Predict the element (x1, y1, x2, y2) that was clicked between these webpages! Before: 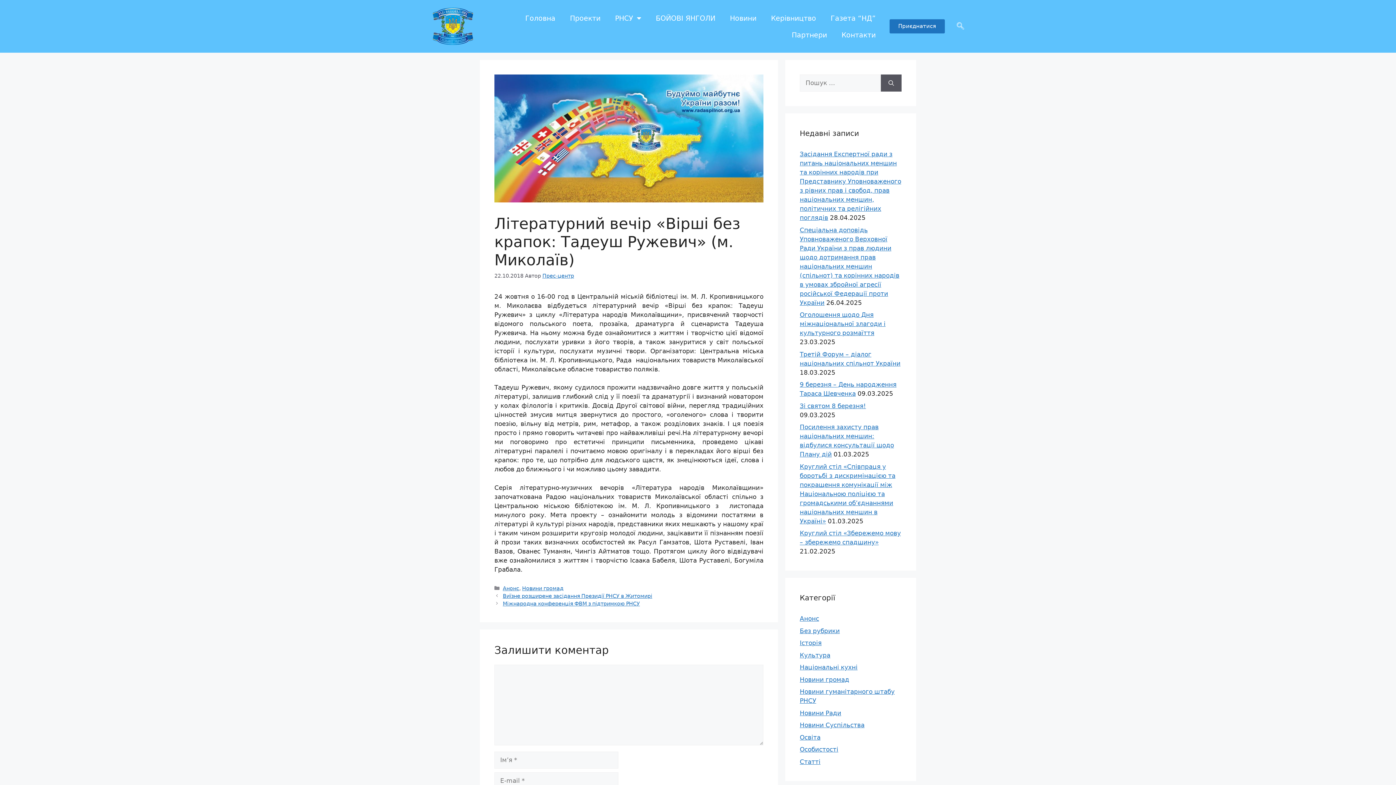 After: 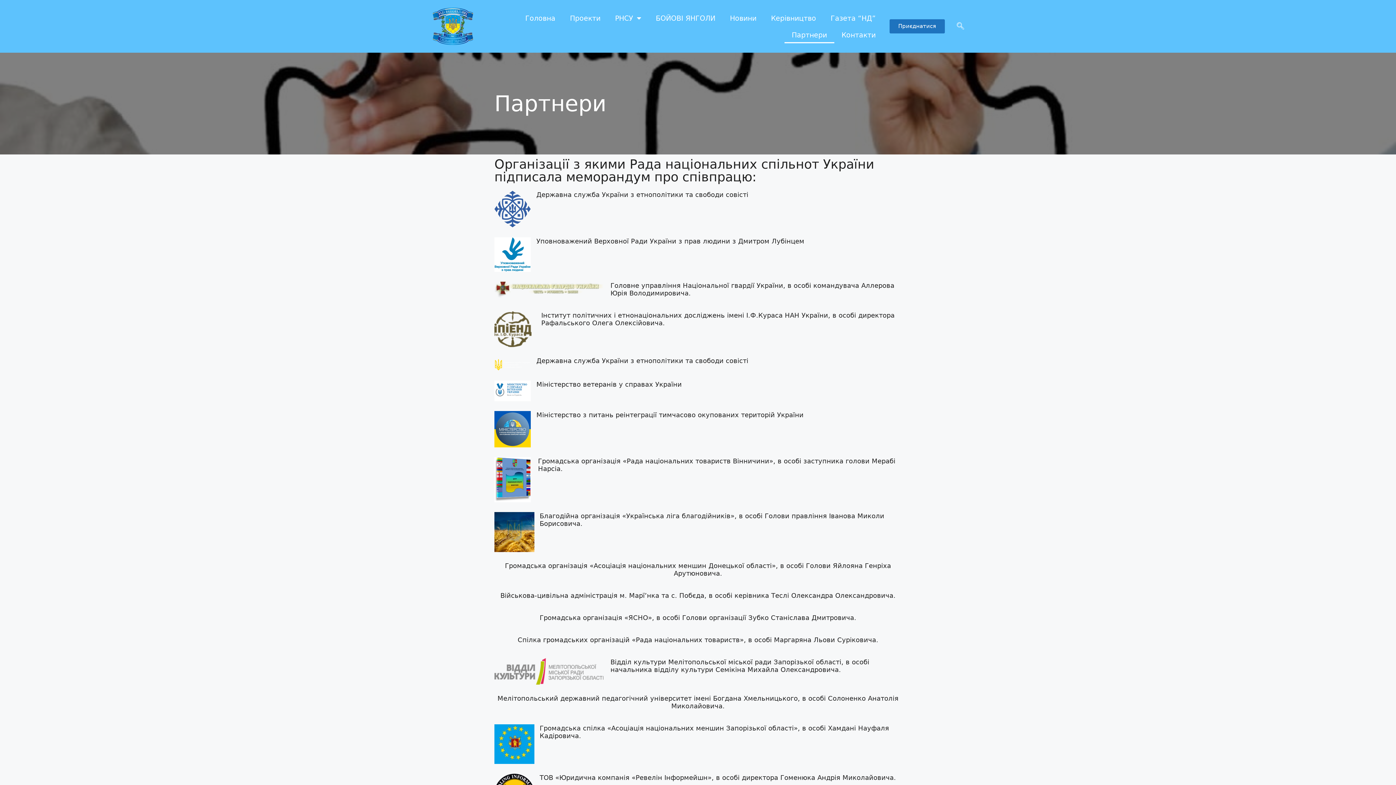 Action: label: Партнери bbox: (784, 26, 834, 43)